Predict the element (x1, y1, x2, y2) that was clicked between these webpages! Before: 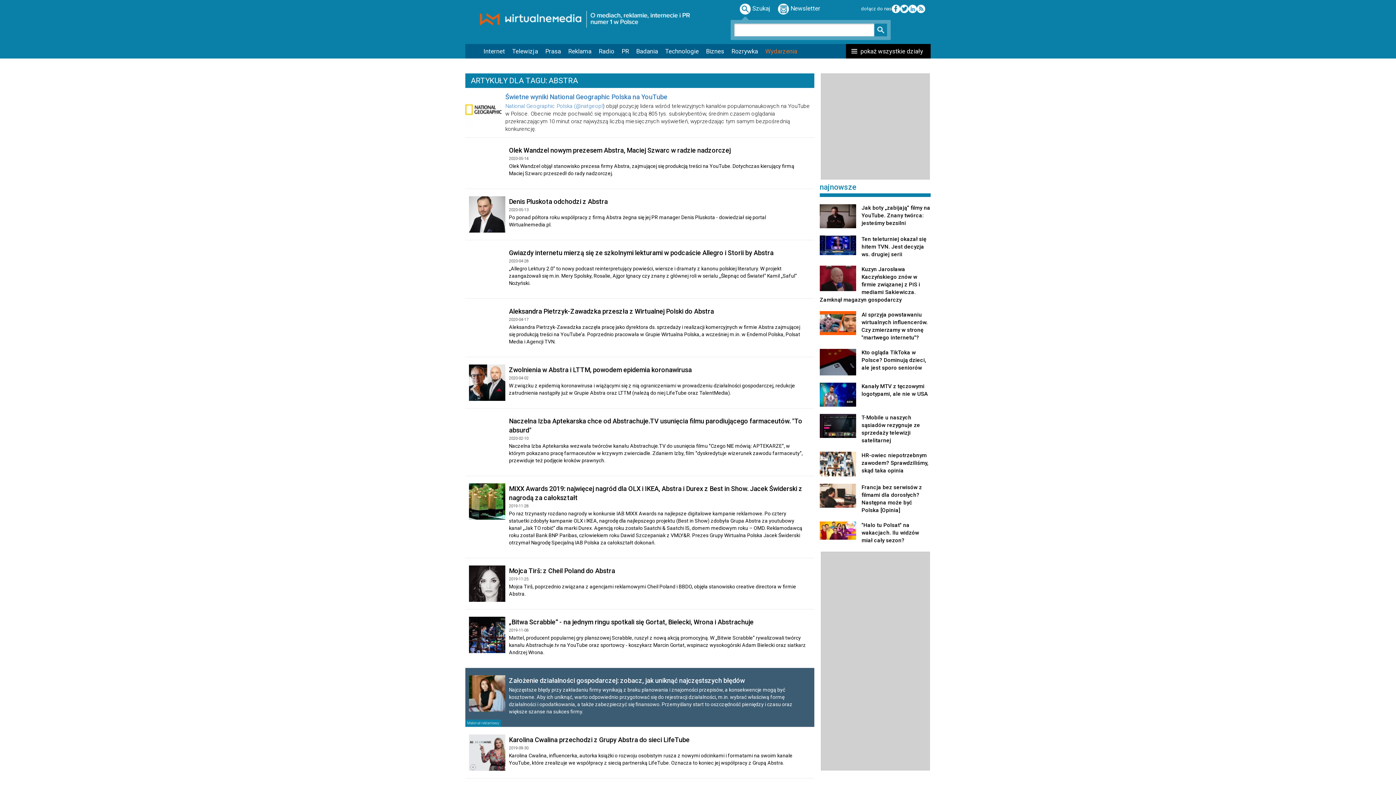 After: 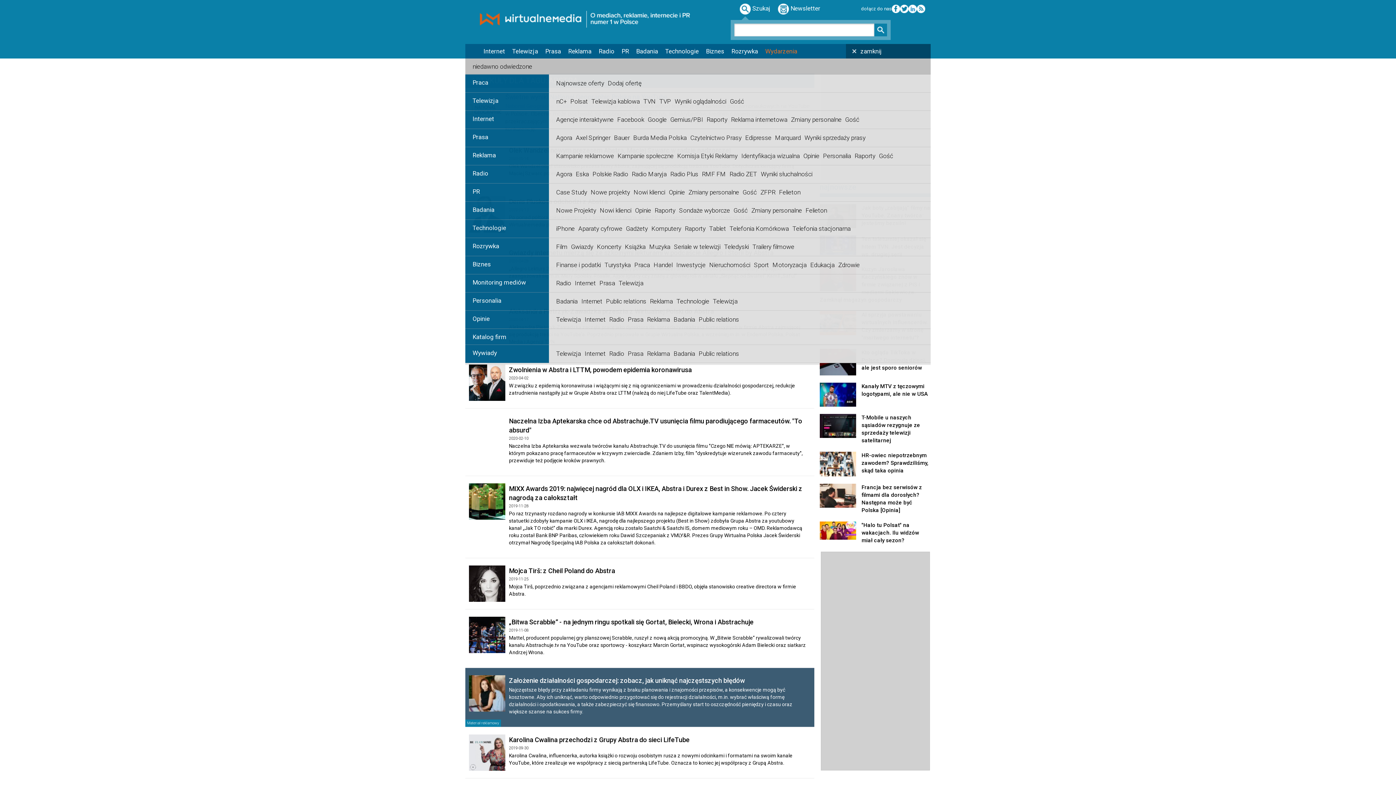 Action: label: pokaż wszystkie działy bbox: (846, 44, 930, 58)